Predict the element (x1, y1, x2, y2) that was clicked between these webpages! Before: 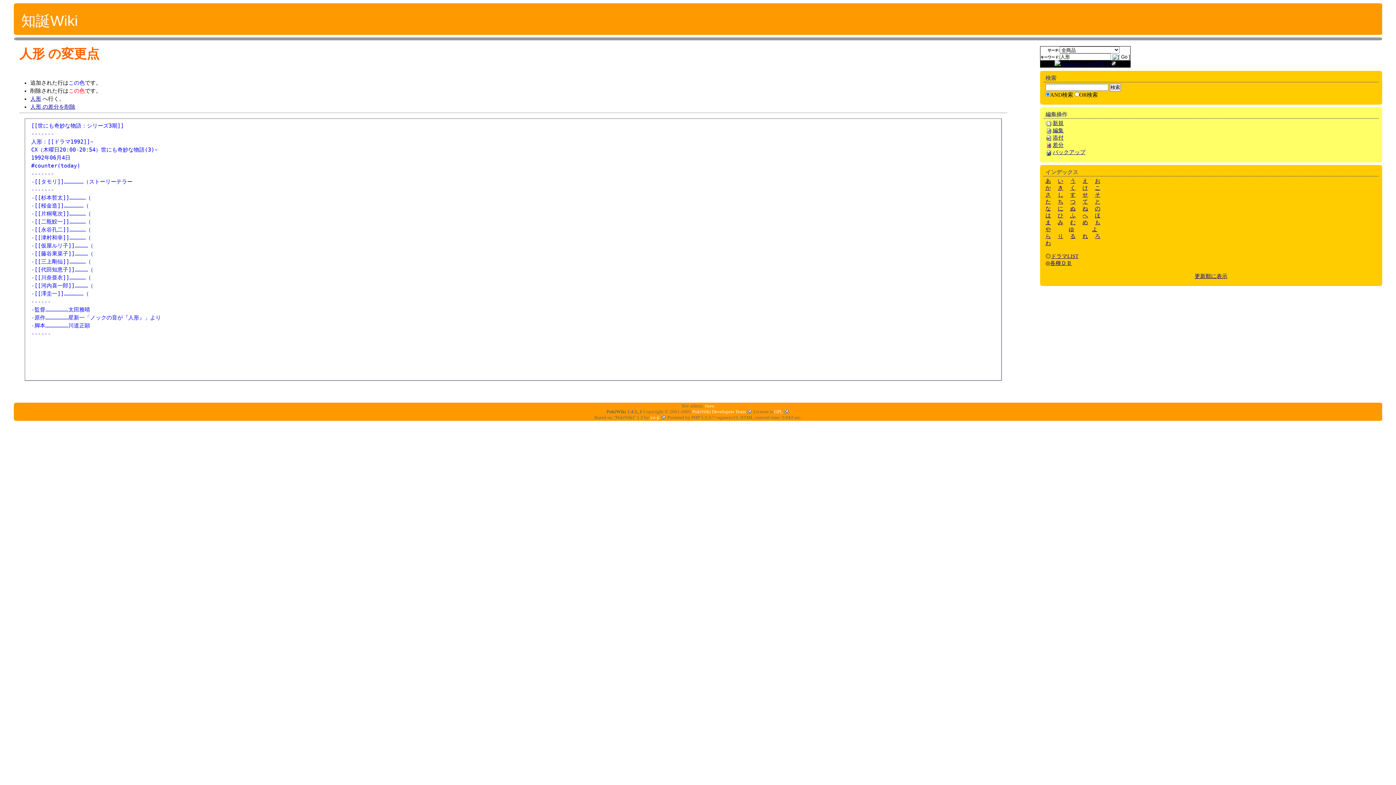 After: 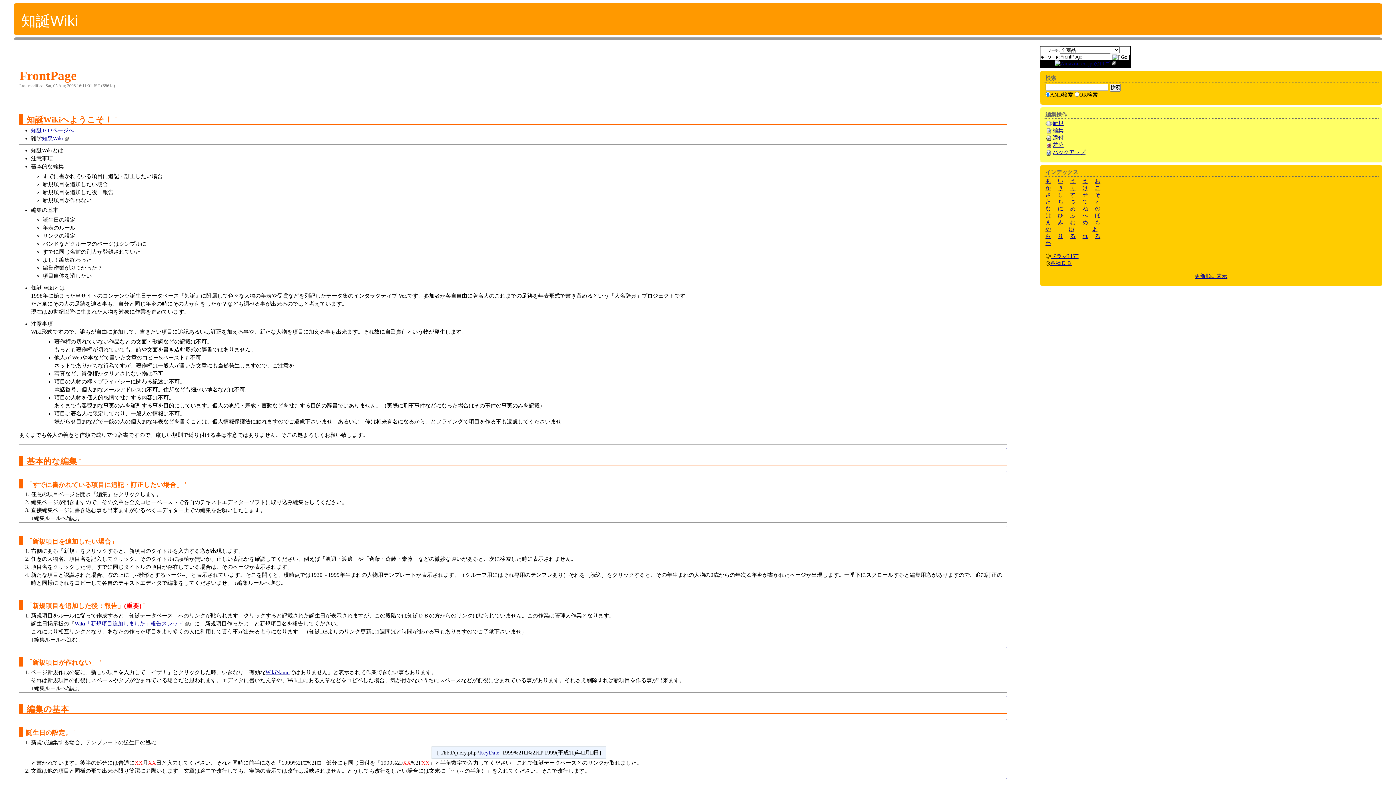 Action: label: tisen bbox: (705, 403, 714, 408)